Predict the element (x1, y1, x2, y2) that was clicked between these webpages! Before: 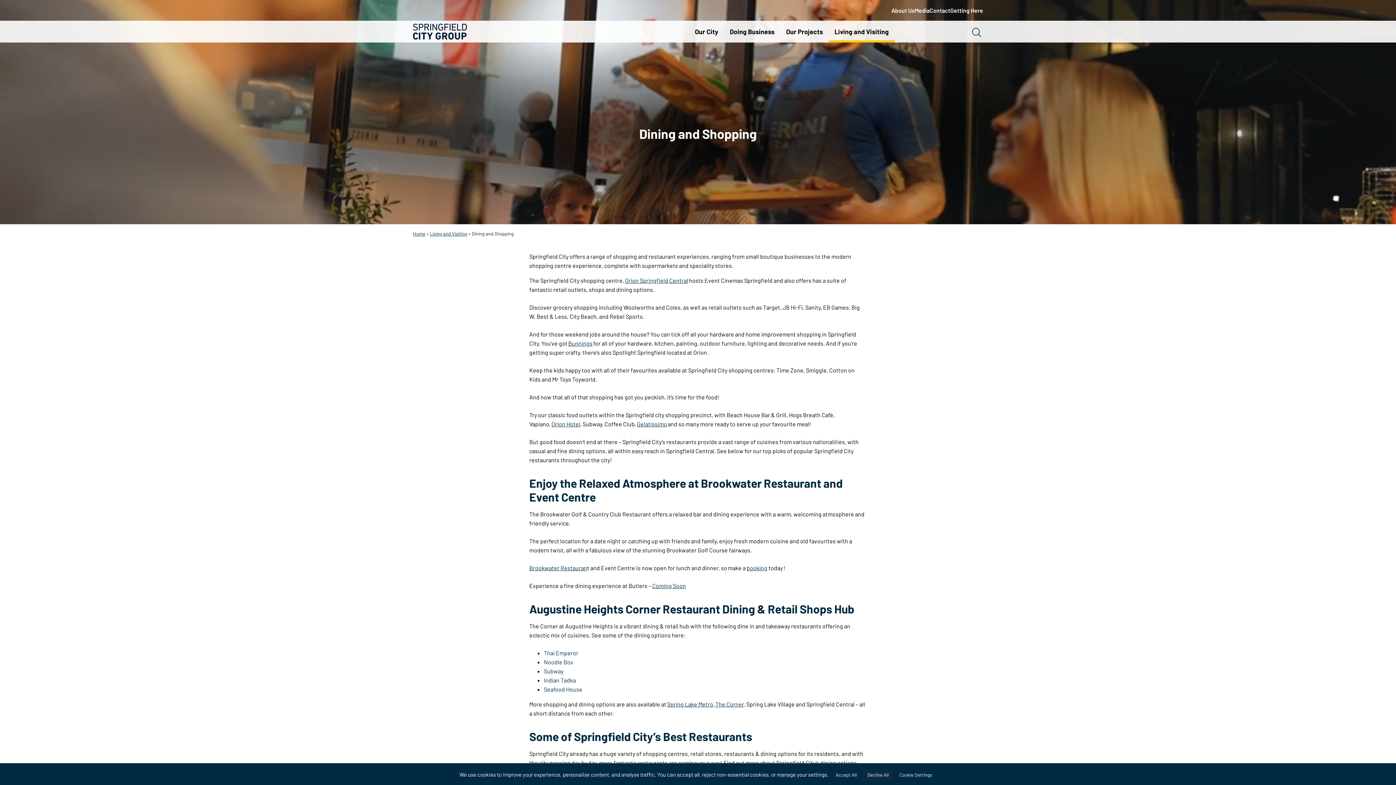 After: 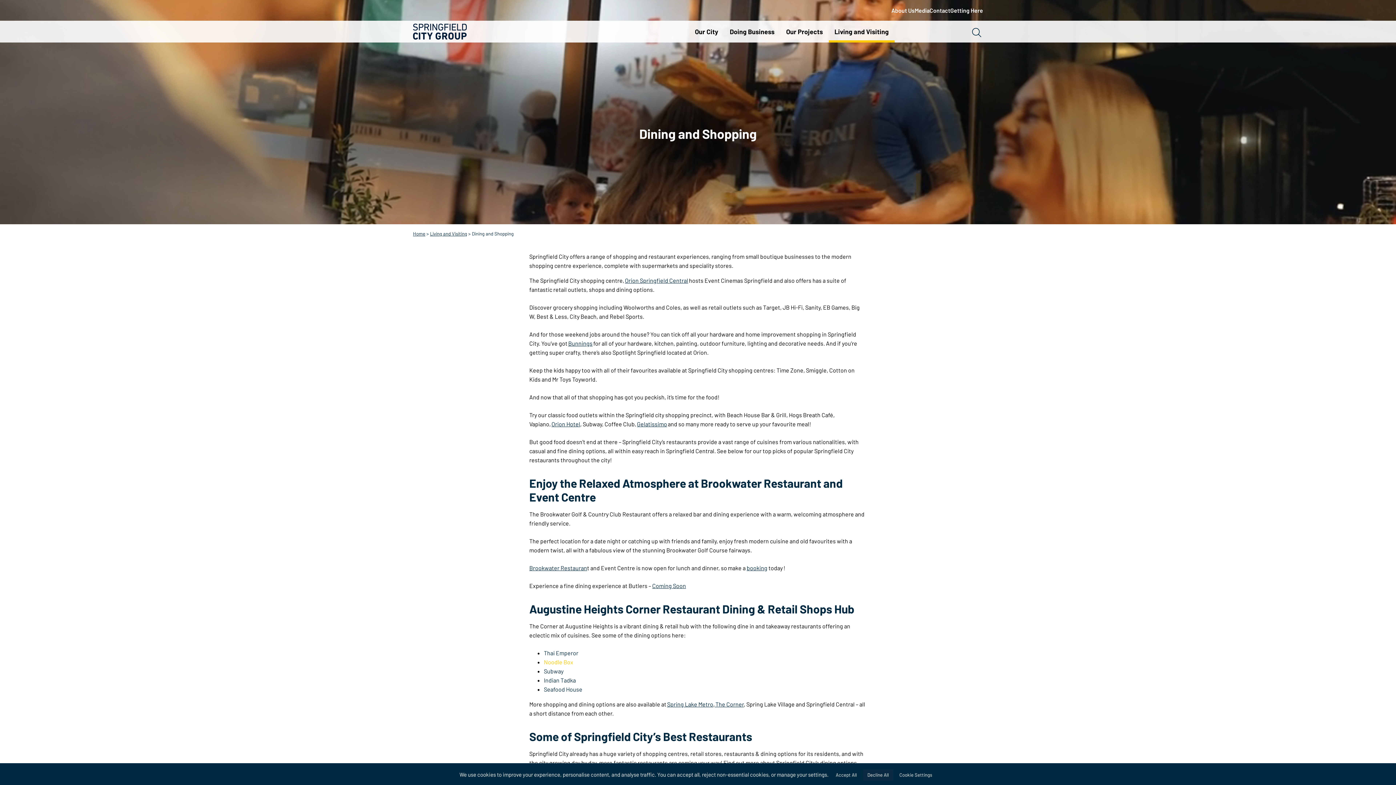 Action: label: Noodle Box bbox: (544, 658, 573, 665)